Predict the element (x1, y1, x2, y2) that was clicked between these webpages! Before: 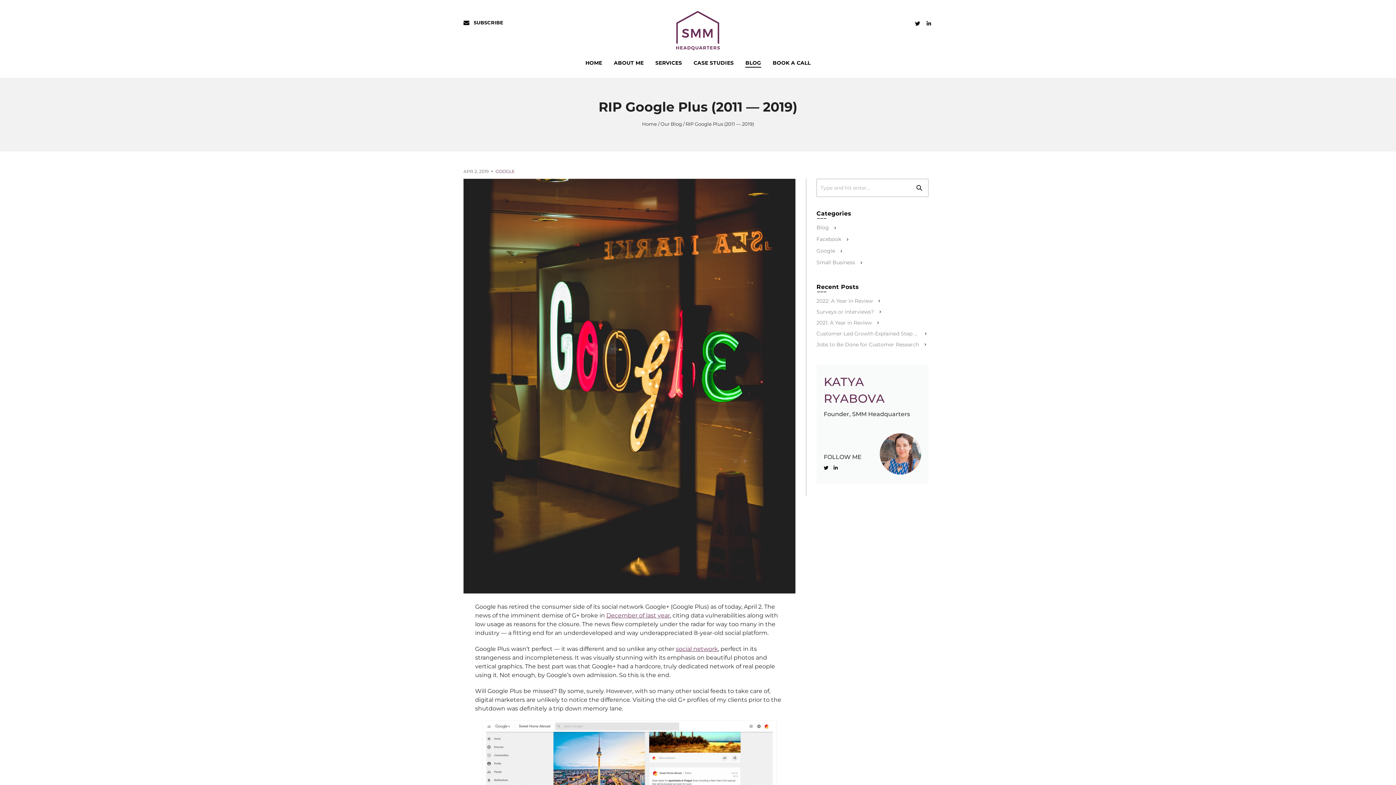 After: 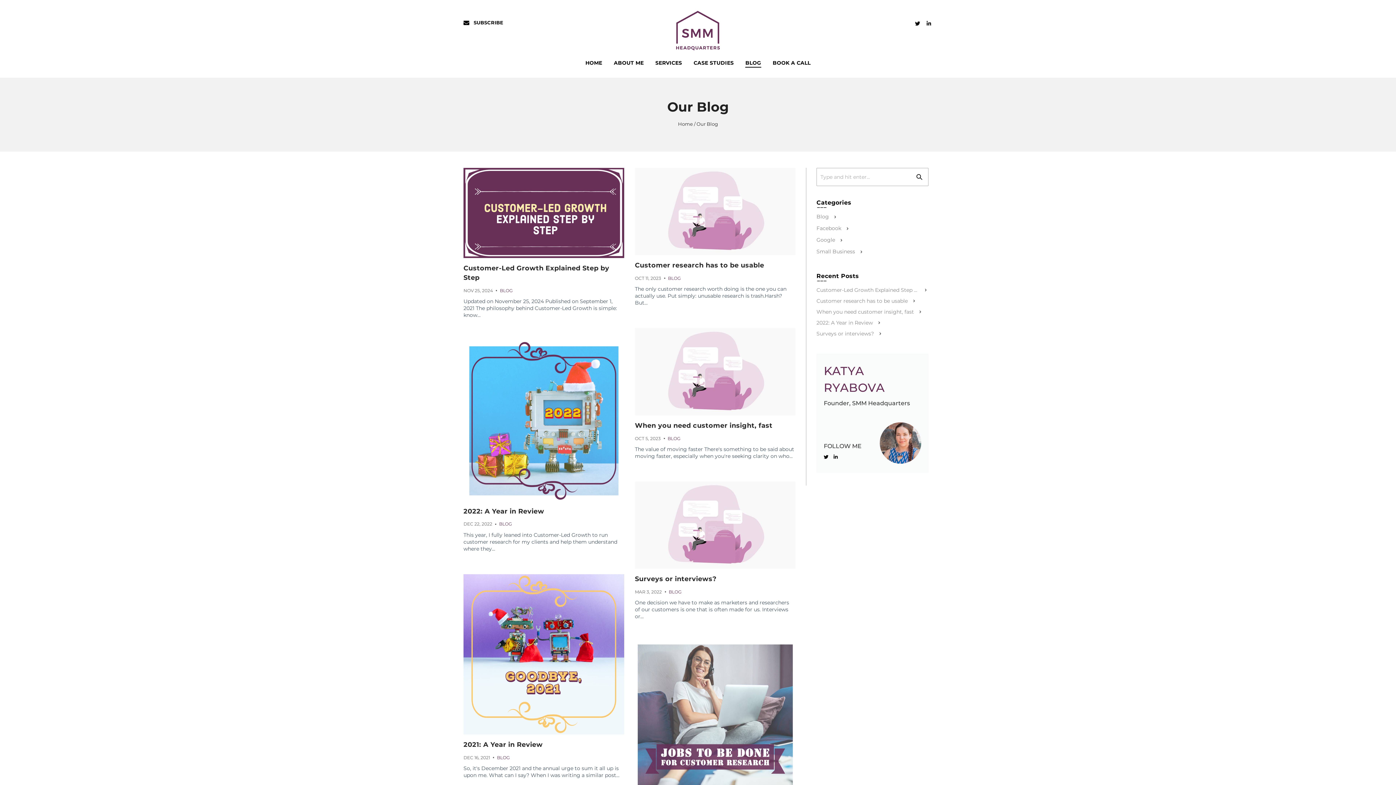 Action: label: Our Blog bbox: (660, 121, 682, 126)